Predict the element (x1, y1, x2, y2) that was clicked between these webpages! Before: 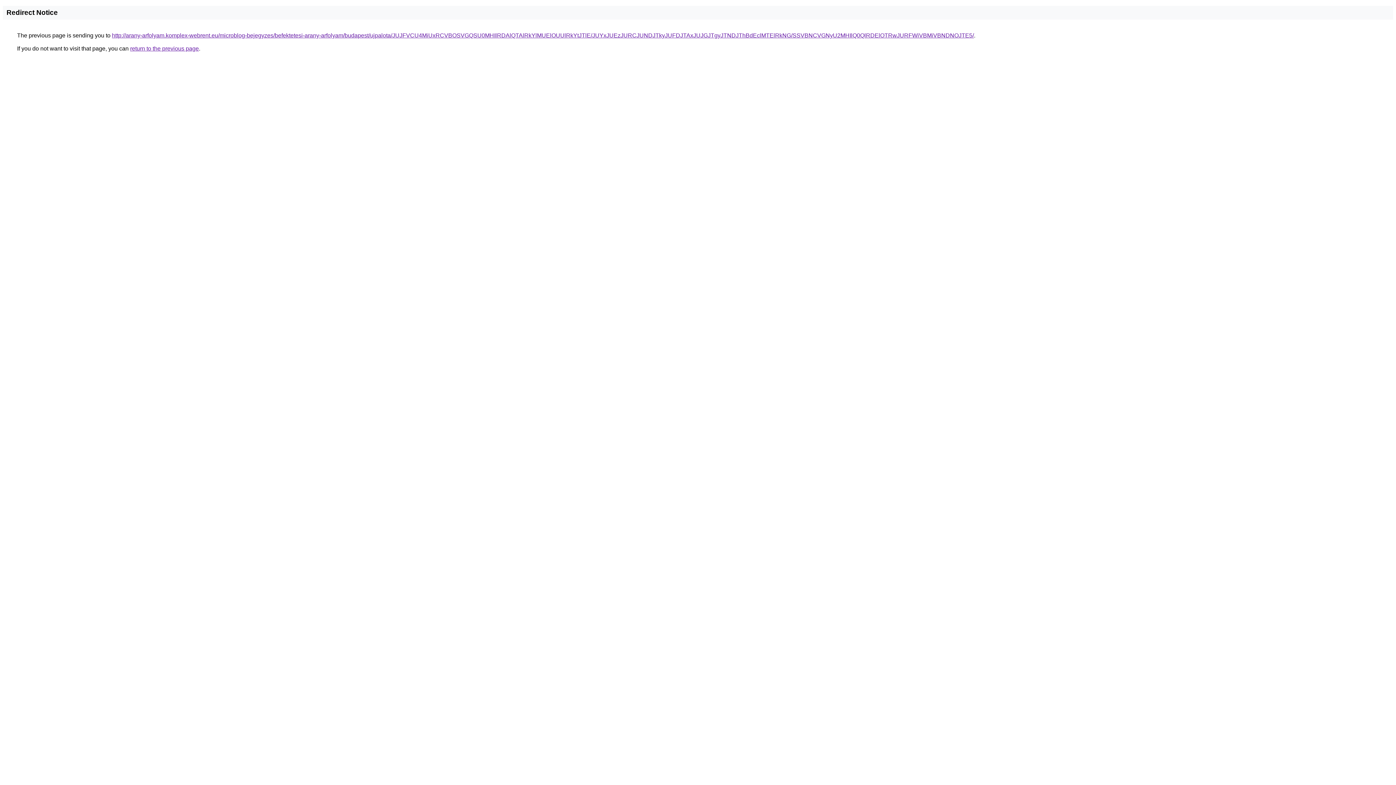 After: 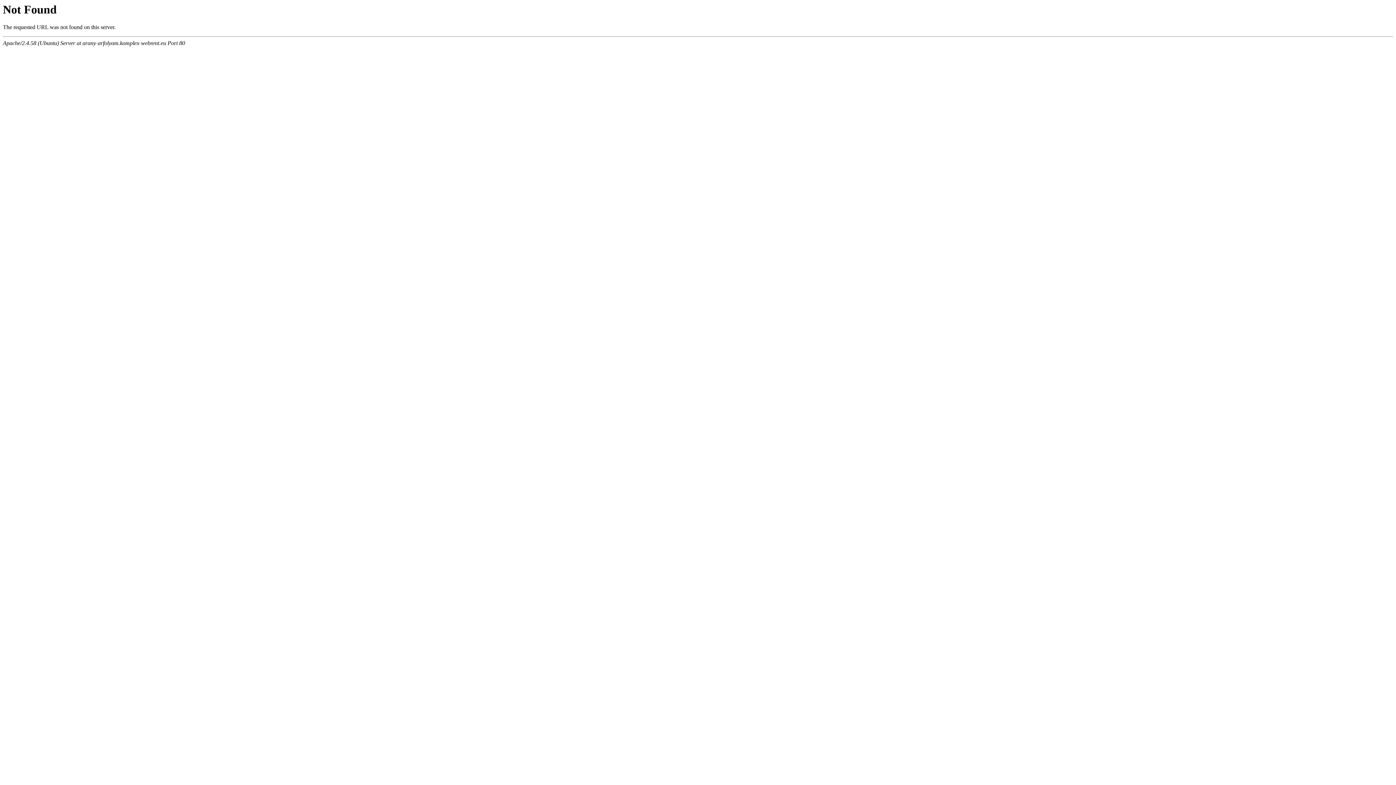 Action: label: http://arany-arfolyam.komplex-webrent.eu/microblog-bejegyzes/befektetesi-arany-arfolyam/budapest/ujpalota/JUJFVCU4MiUxRCVBOSVGQSU0MHIlRDAlQTAlRkYlMUElOUUlRkYtJTlE/JUYxJUEzJURCJUNDJTkyJUFDJTAxJUJGJTgyJTNDJThBdEclMTElRkNG/SSVBNCVGNyU2MHIlQ0QlRDElOTRwJURFWiVBMiVBNDNOJTE5/ bbox: (112, 32, 974, 38)